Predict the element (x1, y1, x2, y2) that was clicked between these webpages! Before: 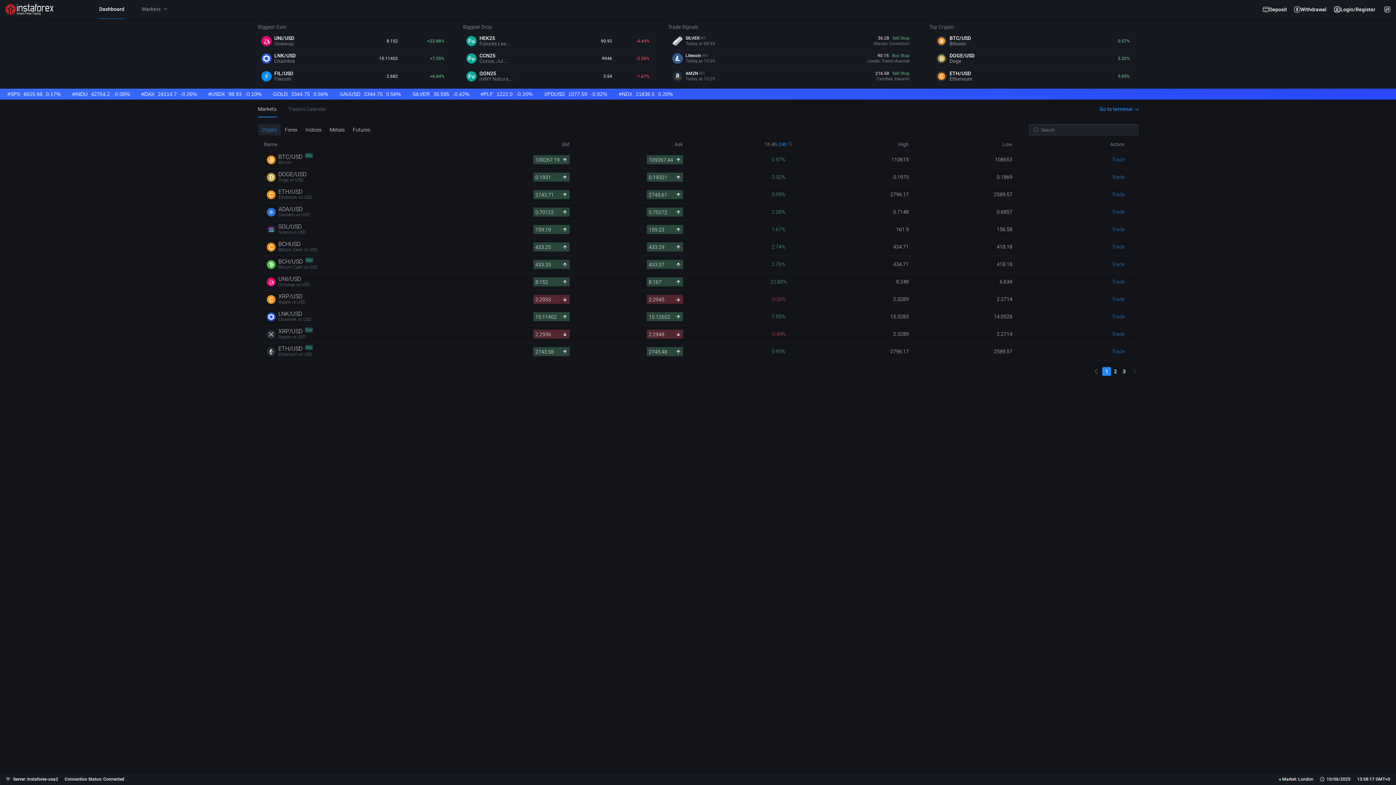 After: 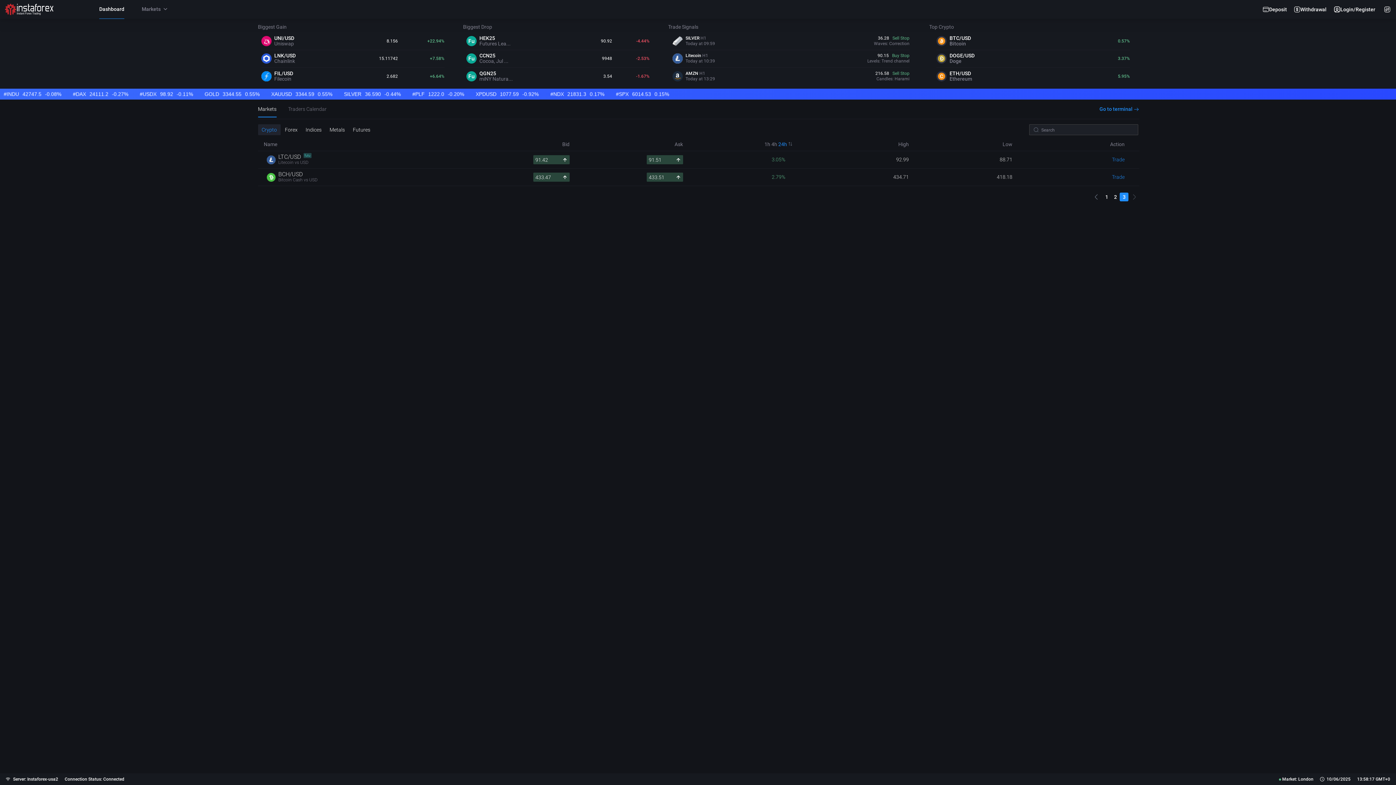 Action: bbox: (1120, 367, 1128, 376) label: 3